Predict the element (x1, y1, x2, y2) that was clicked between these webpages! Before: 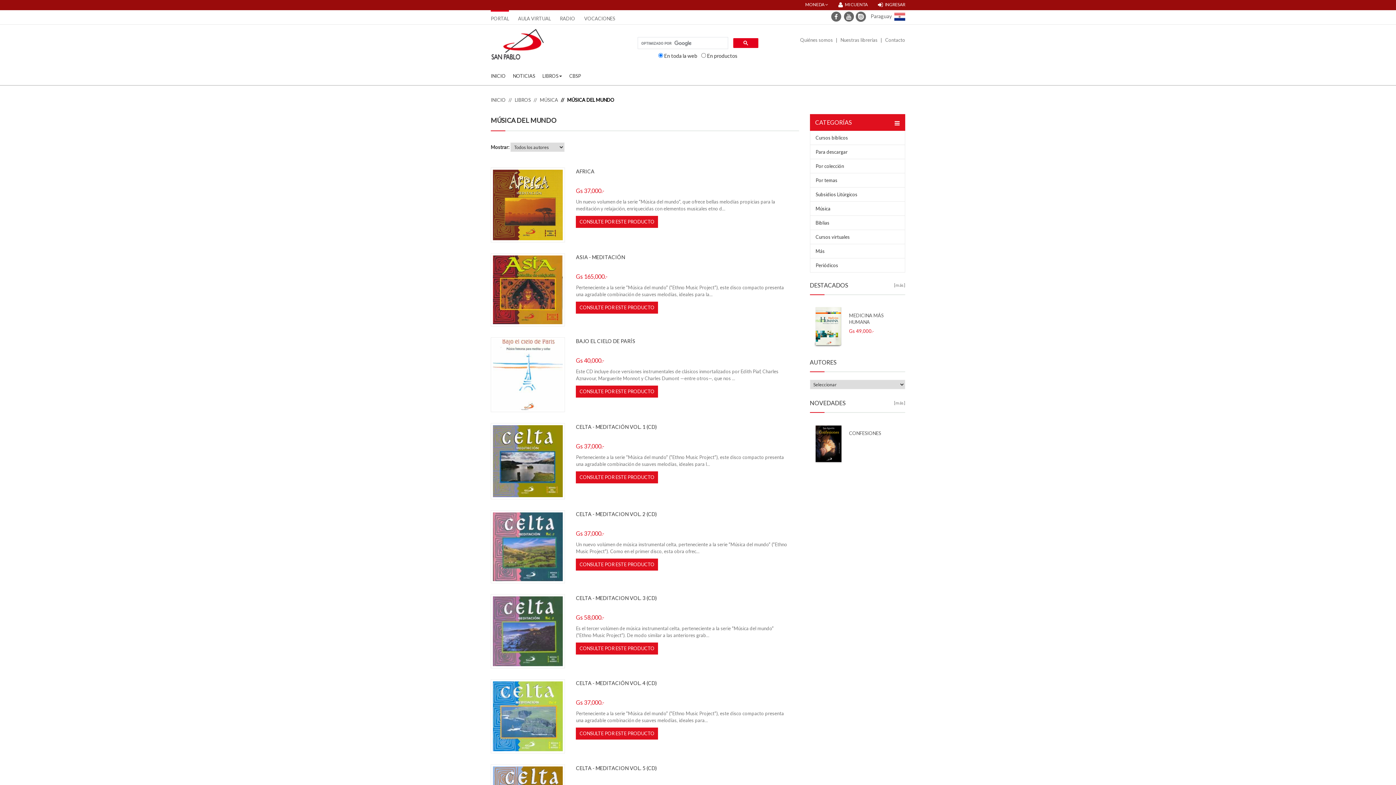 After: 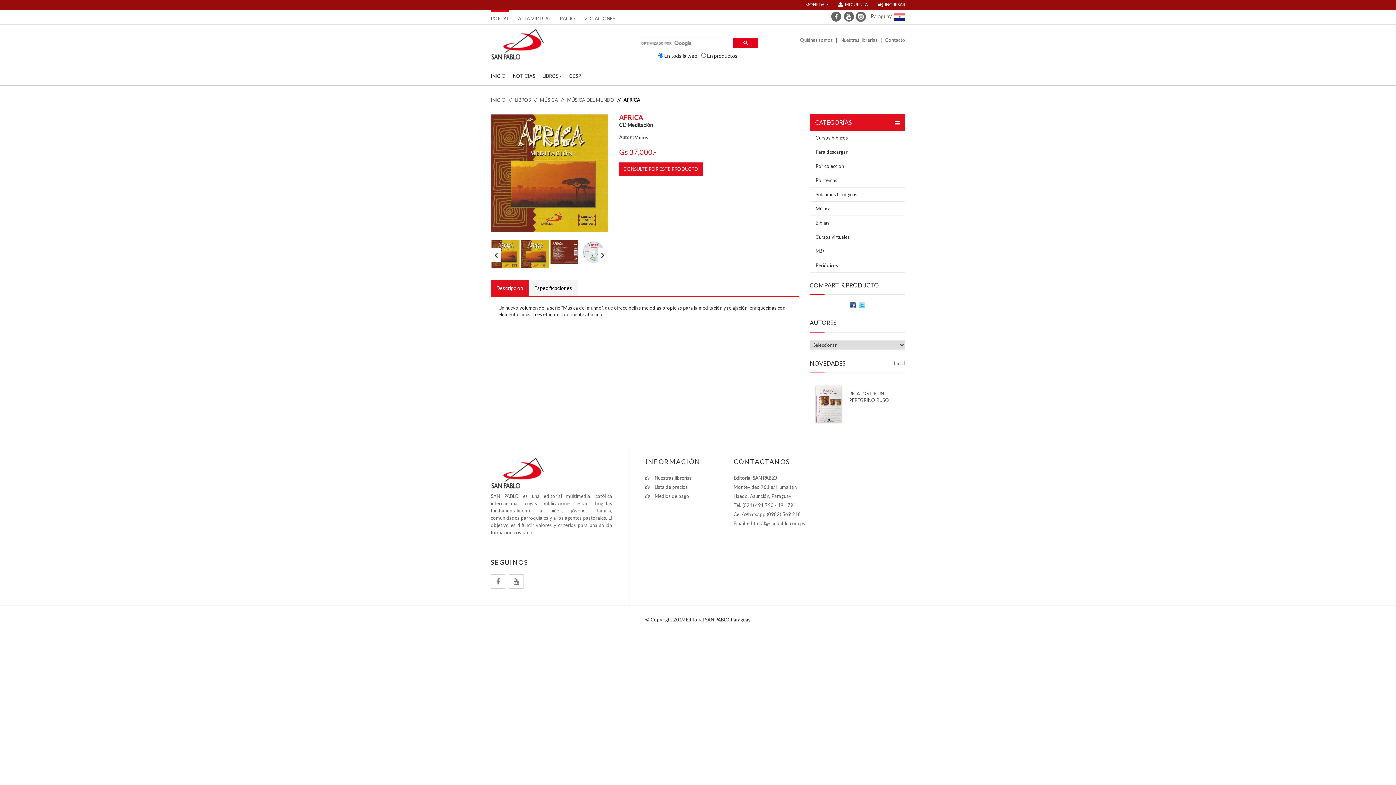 Action: bbox: (490, 167, 565, 242)